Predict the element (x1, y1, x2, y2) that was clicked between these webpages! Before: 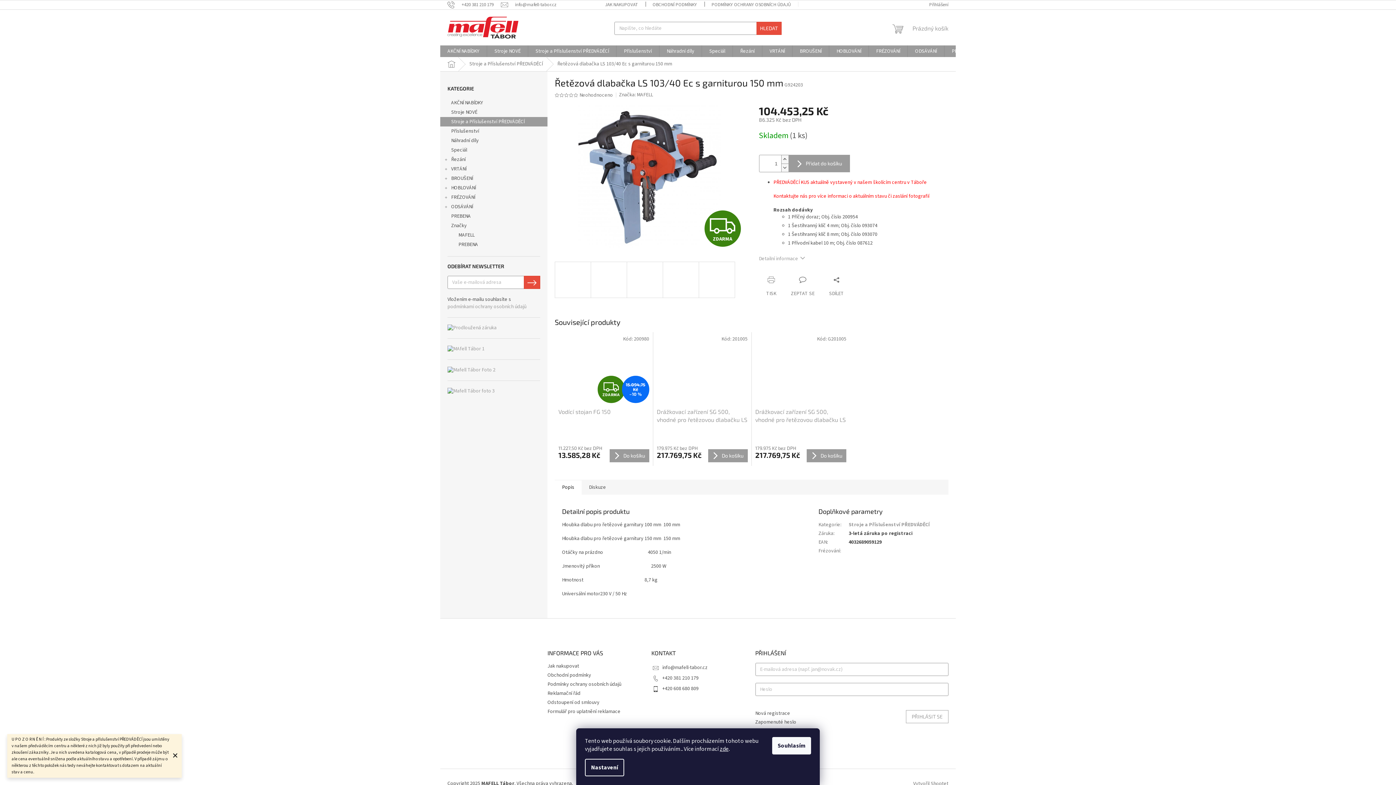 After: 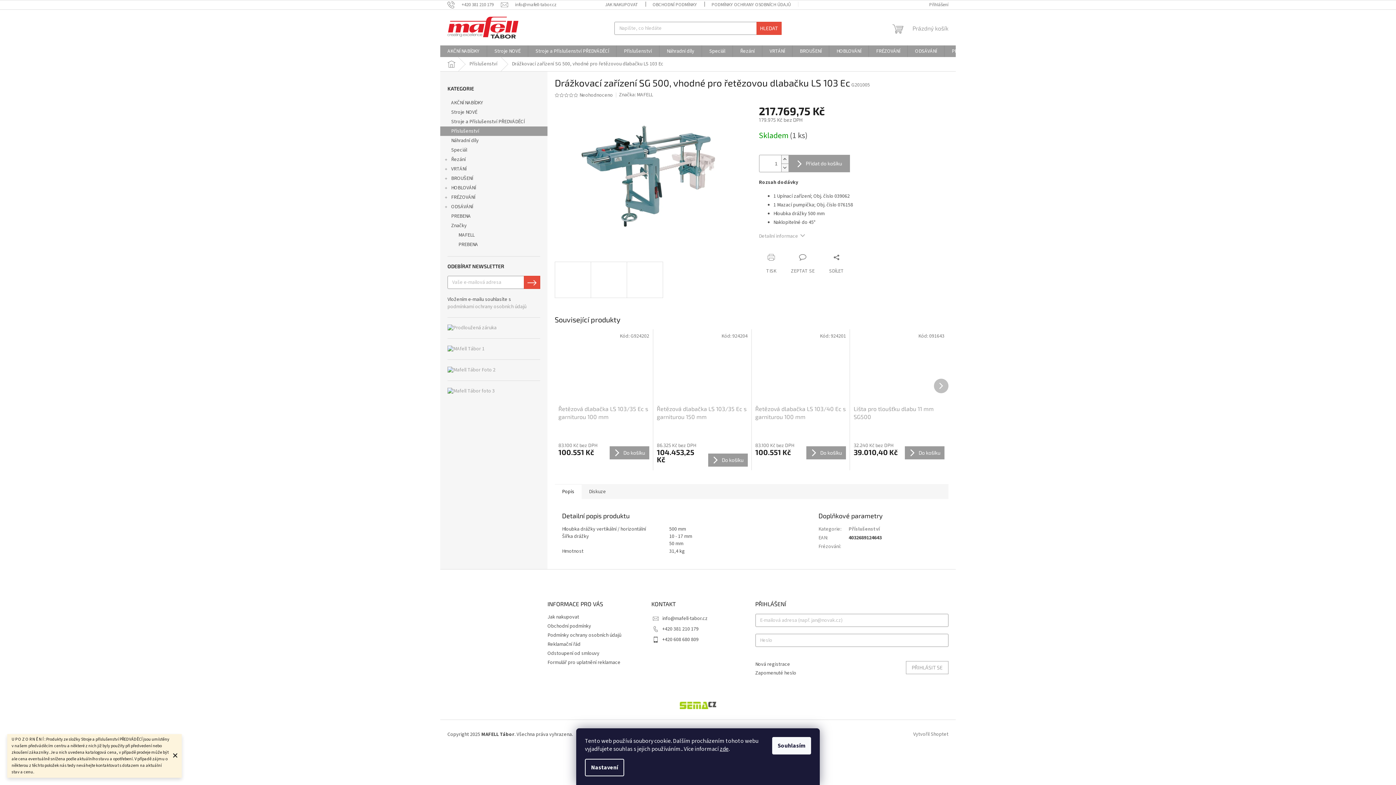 Action: bbox: (755, 335, 846, 404)